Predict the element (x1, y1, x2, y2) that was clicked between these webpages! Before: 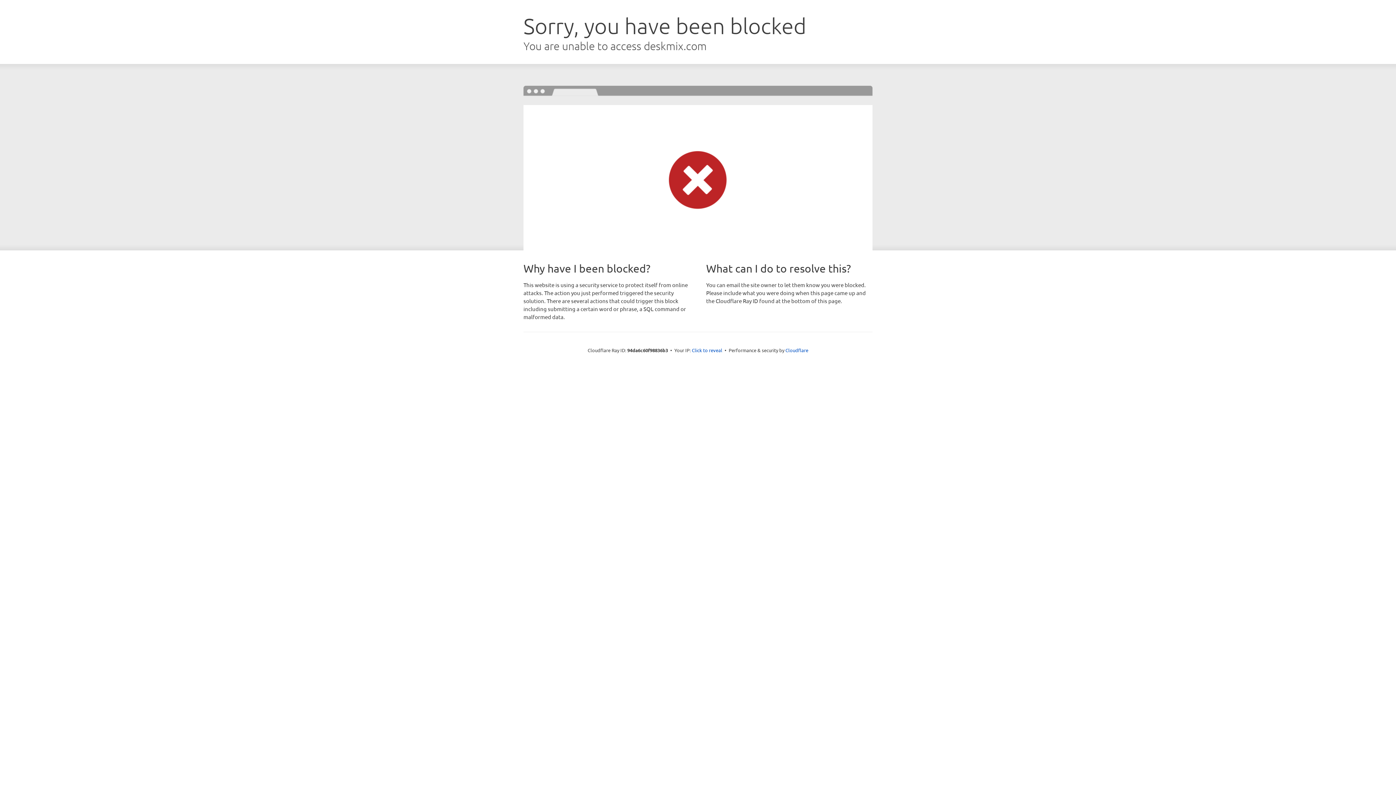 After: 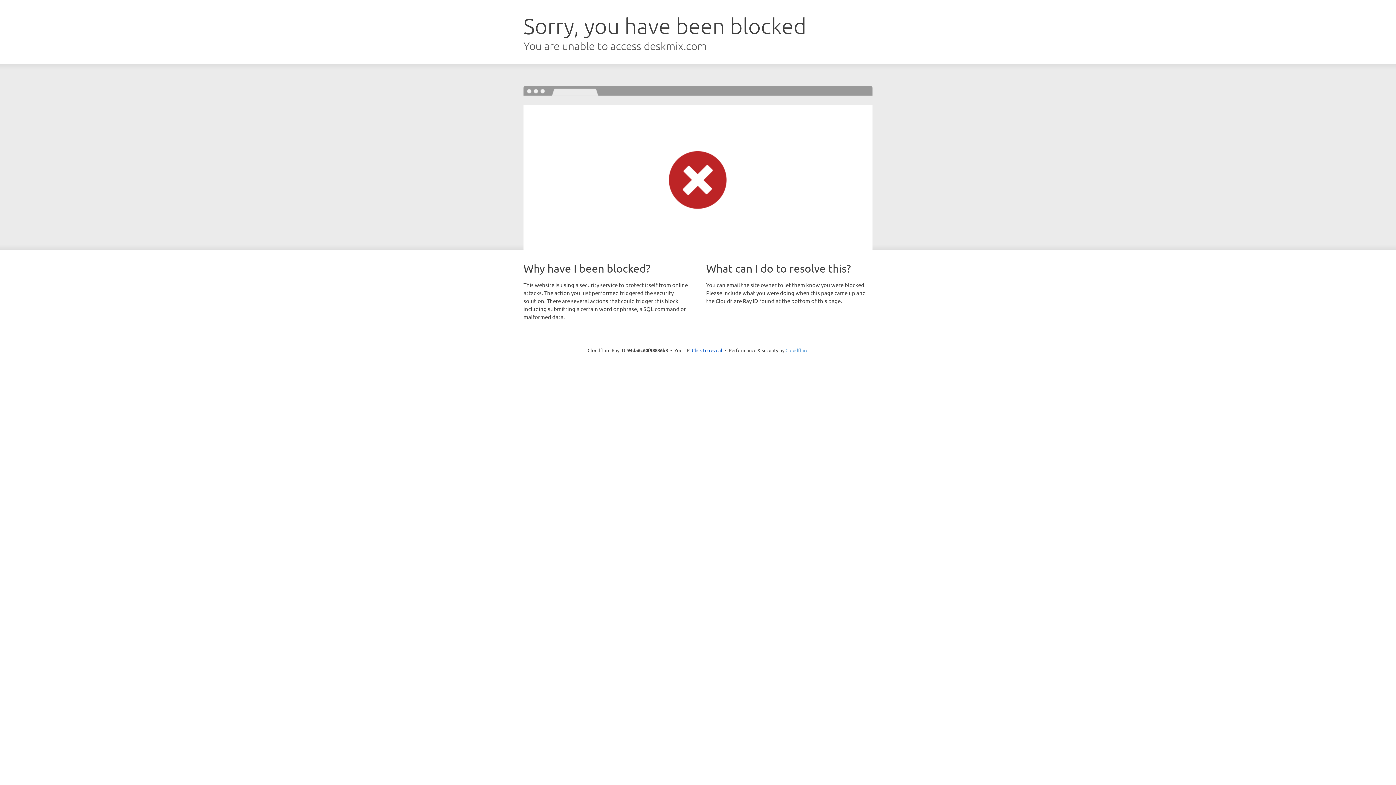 Action: bbox: (785, 347, 808, 353) label: Cloudflare